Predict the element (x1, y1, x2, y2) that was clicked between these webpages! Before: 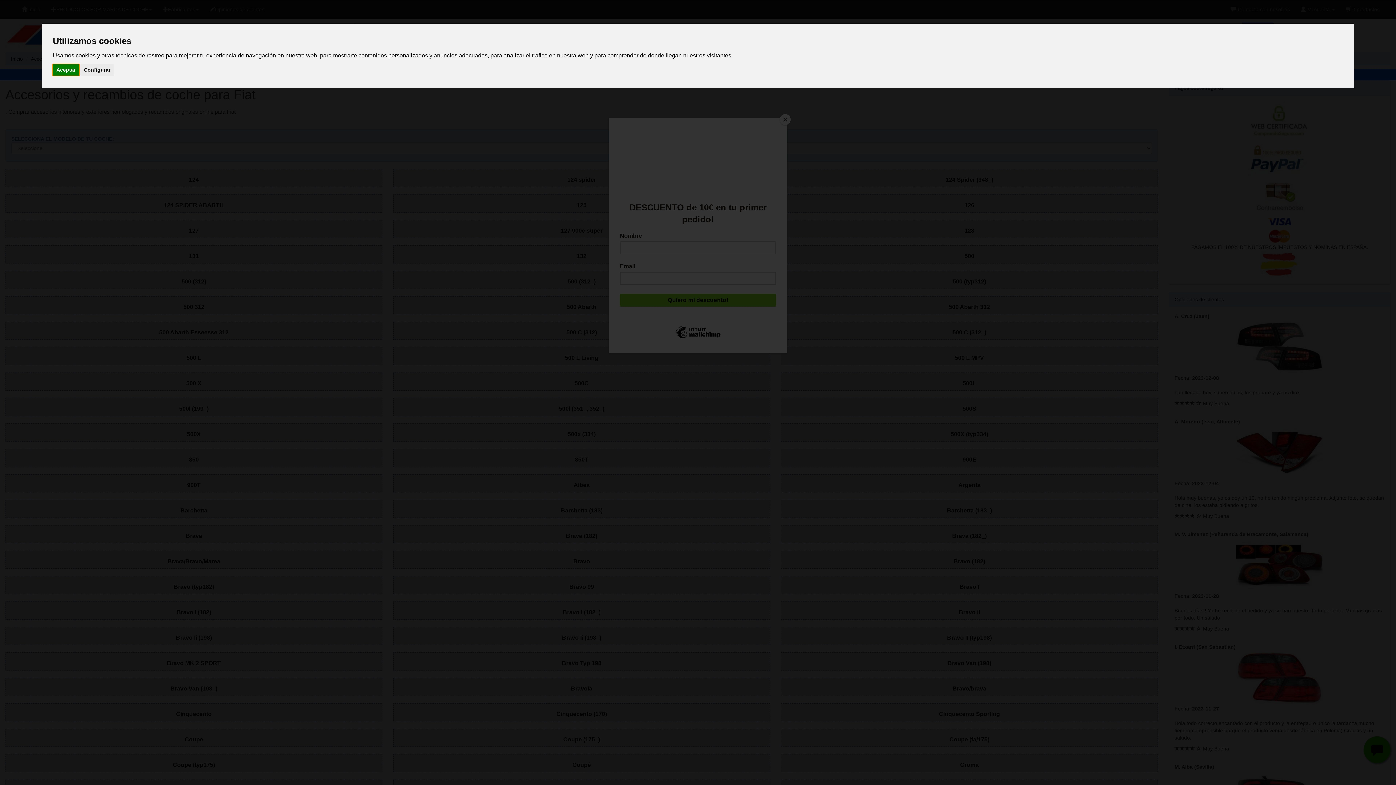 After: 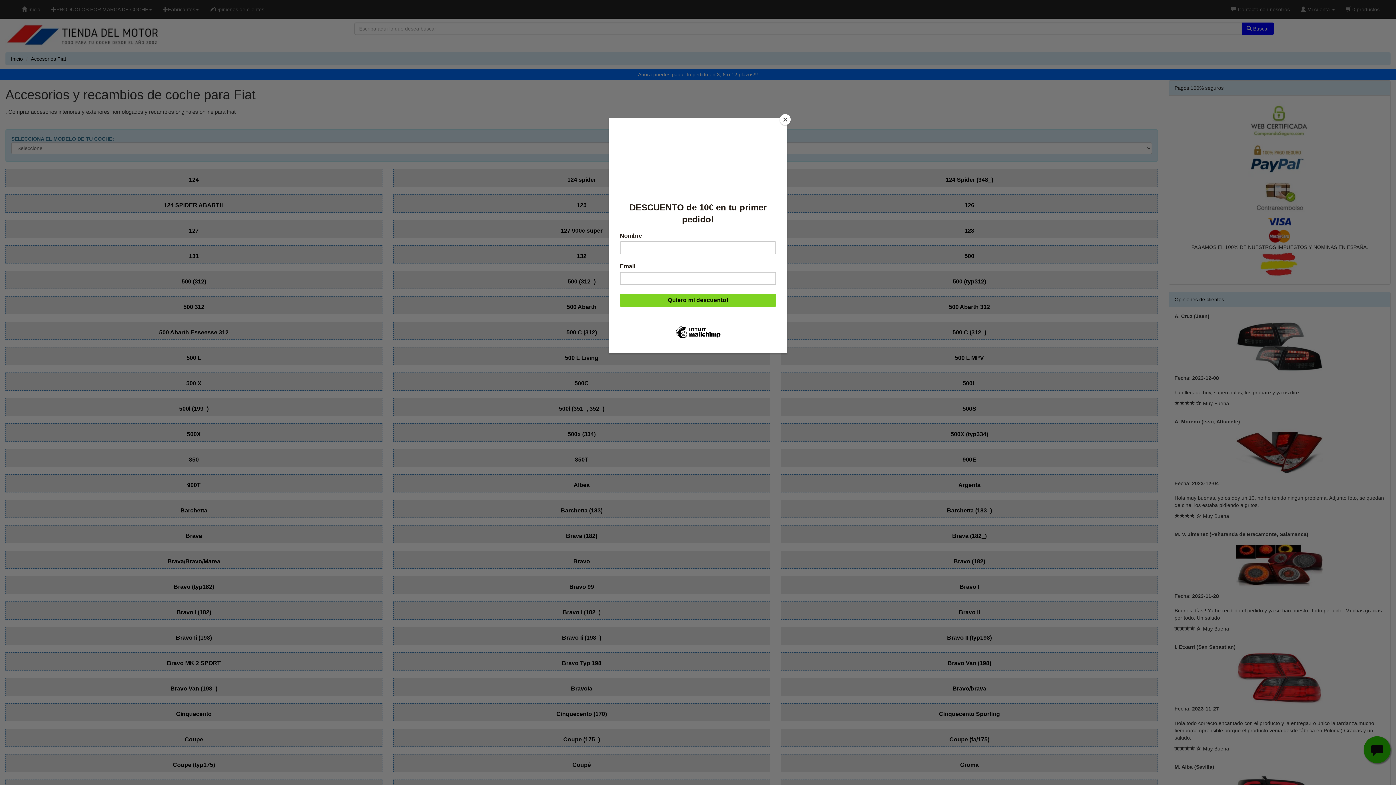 Action: bbox: (52, 64, 79, 75) label: Aceptar